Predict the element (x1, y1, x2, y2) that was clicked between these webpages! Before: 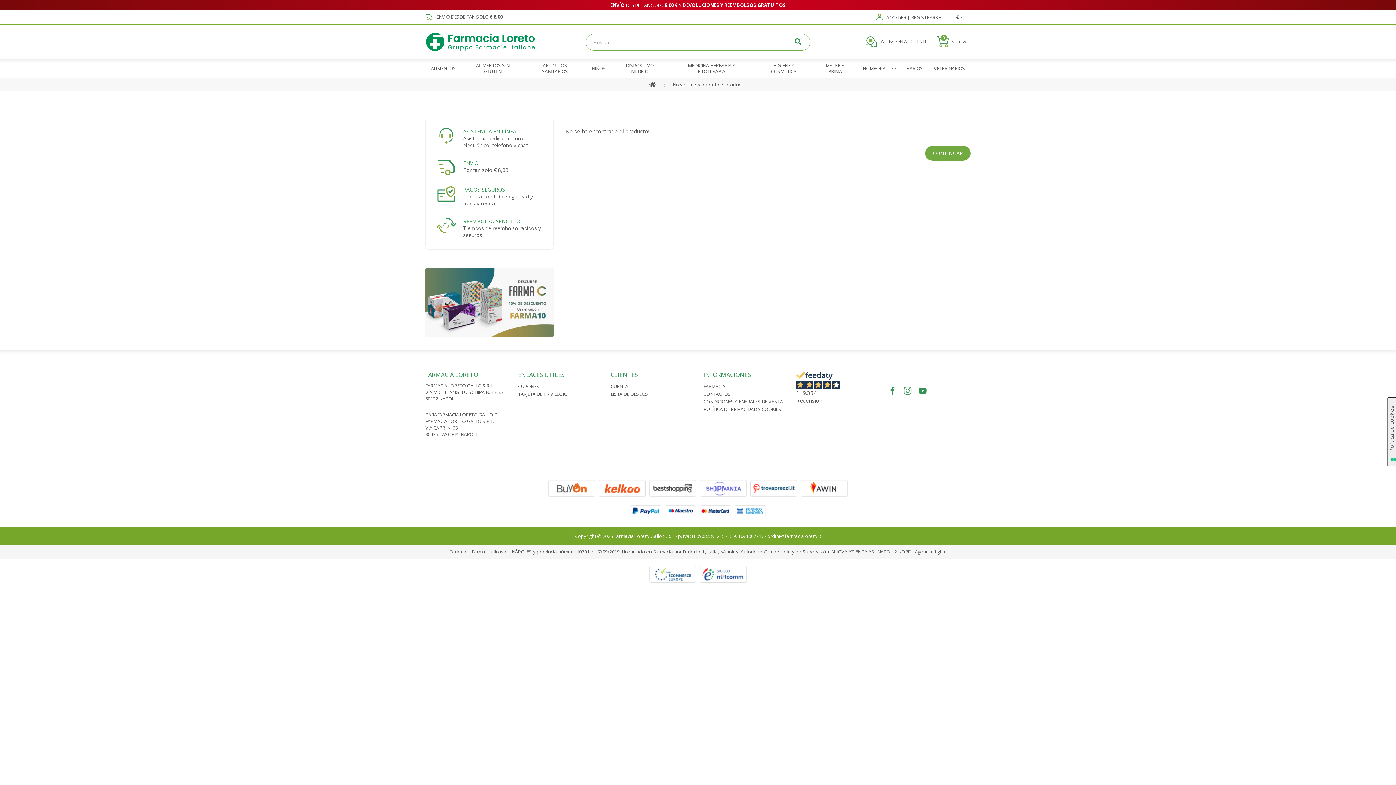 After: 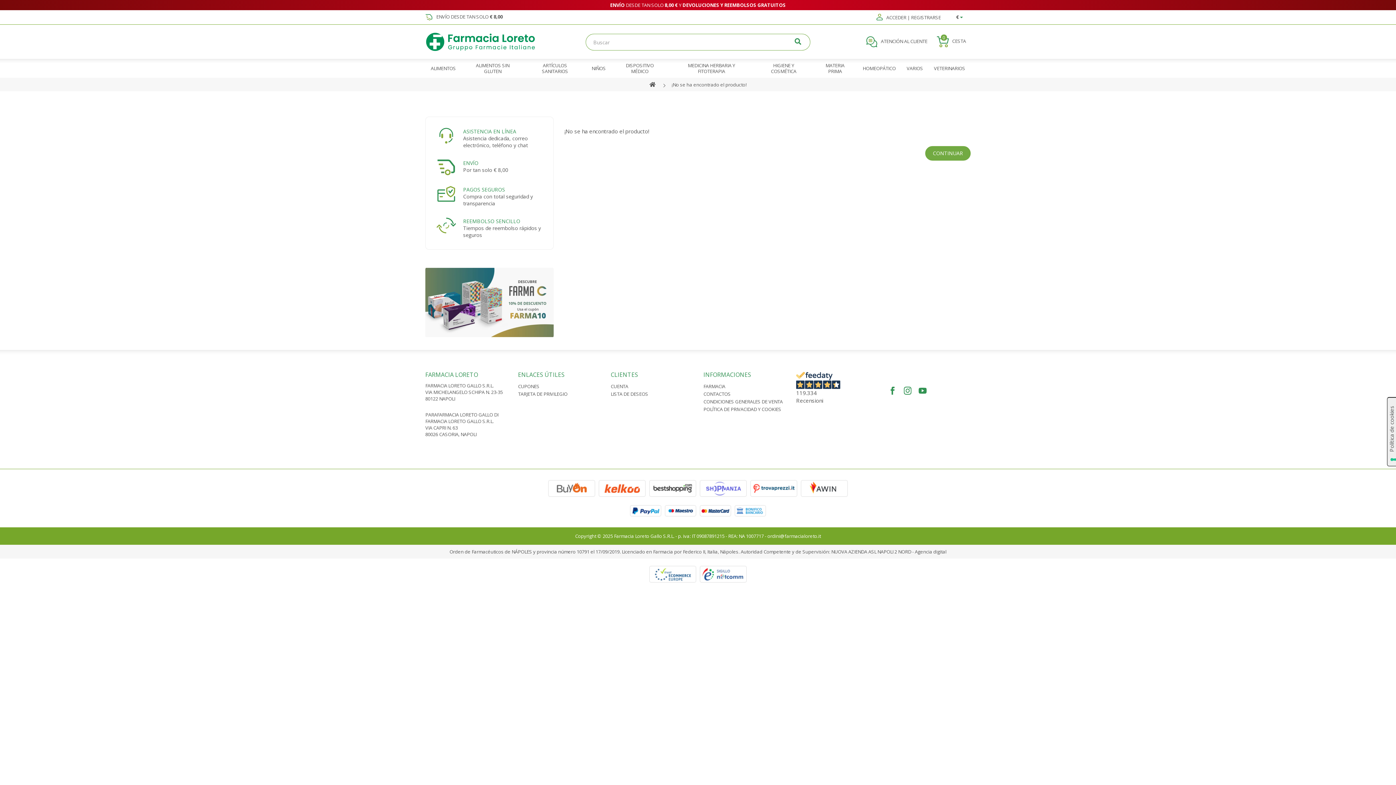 Action: bbox: (649, 566, 696, 583)